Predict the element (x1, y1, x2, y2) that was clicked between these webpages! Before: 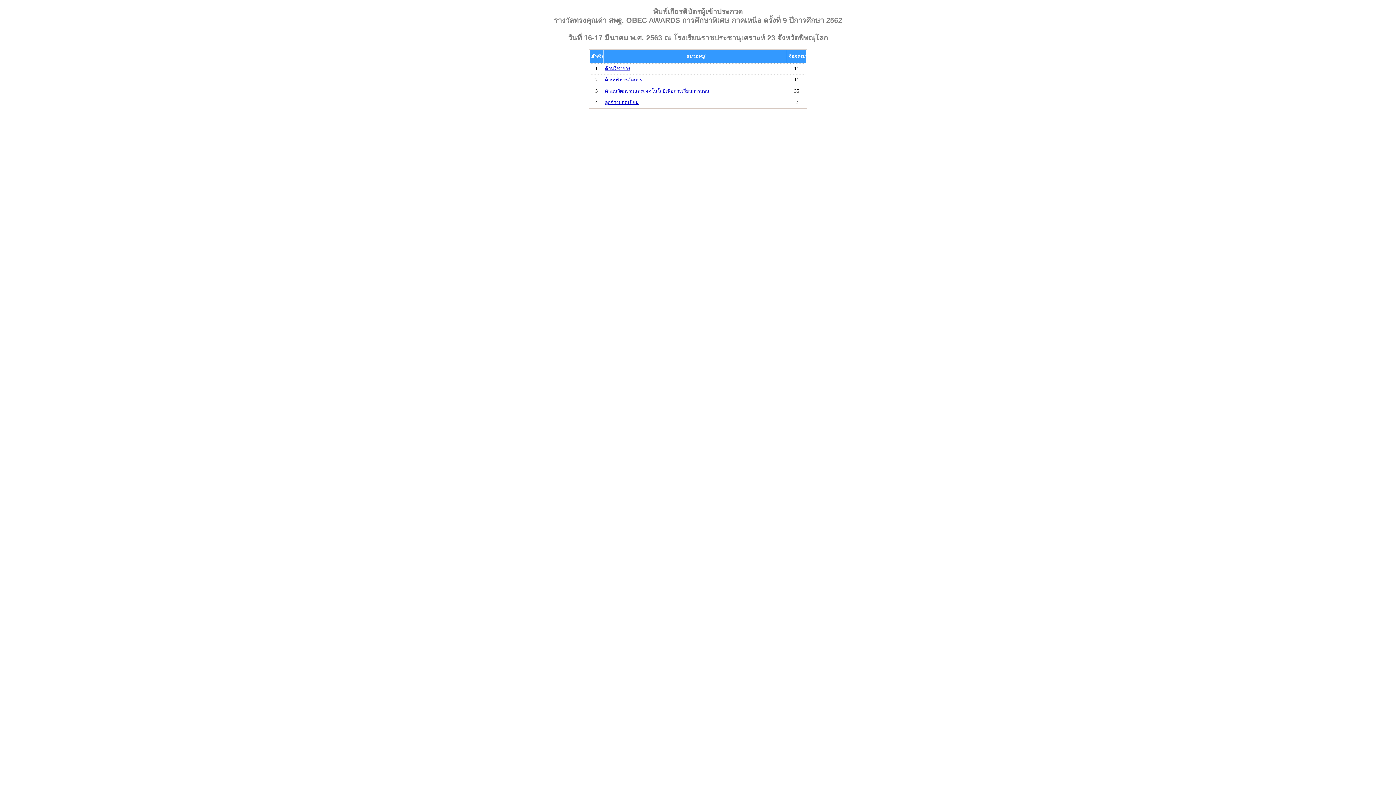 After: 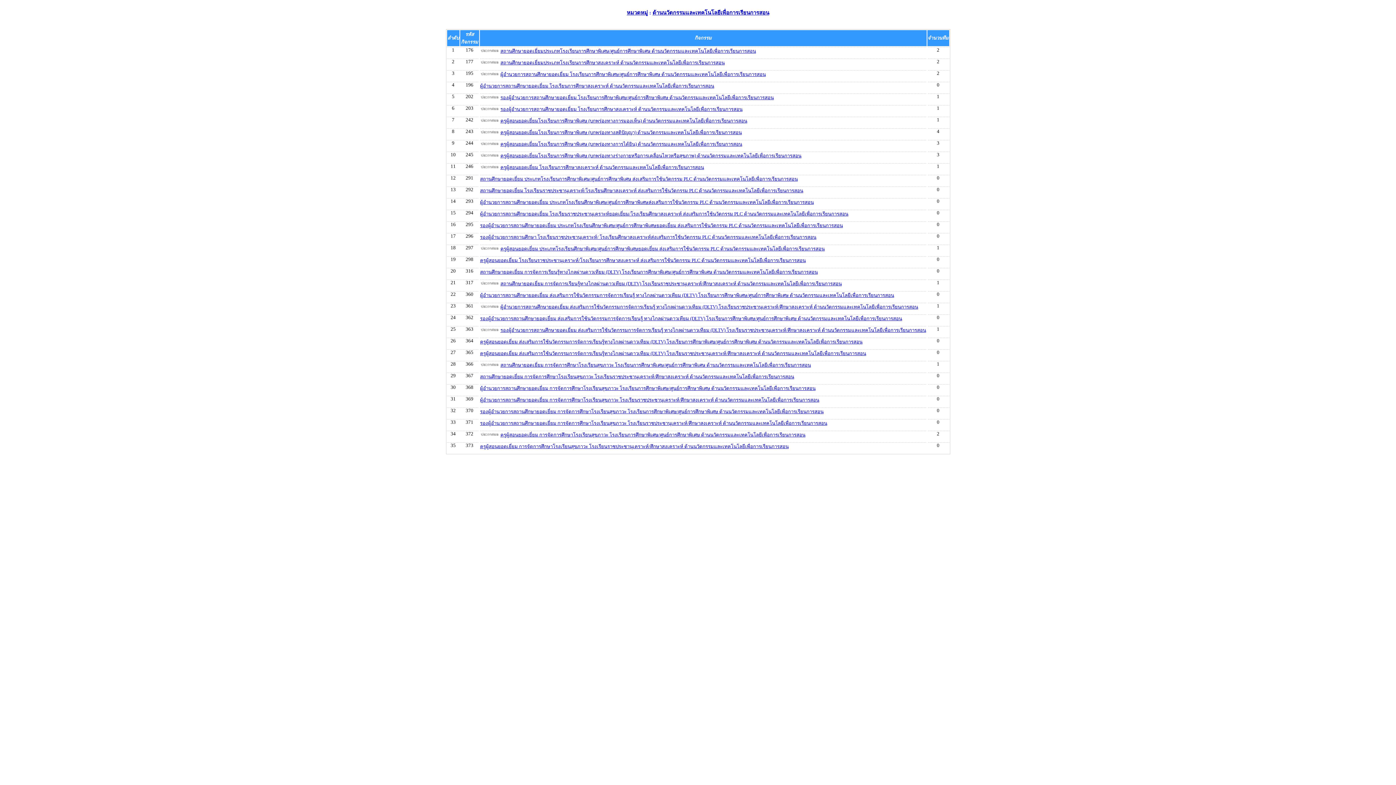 Action: label: ด้านนวัตกรรมและเทคโนโลยีเพื่อการเรียนการสอน bbox: (605, 88, 709, 93)